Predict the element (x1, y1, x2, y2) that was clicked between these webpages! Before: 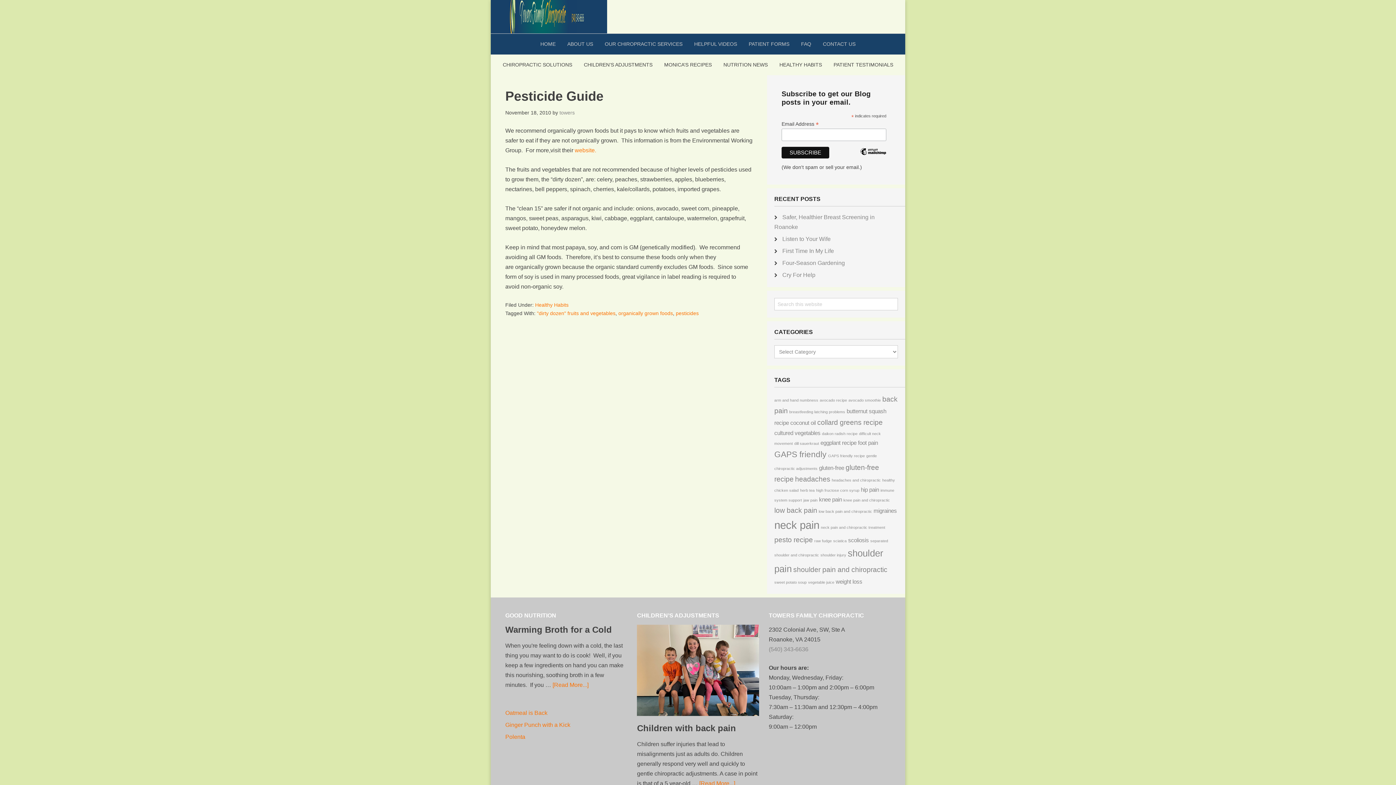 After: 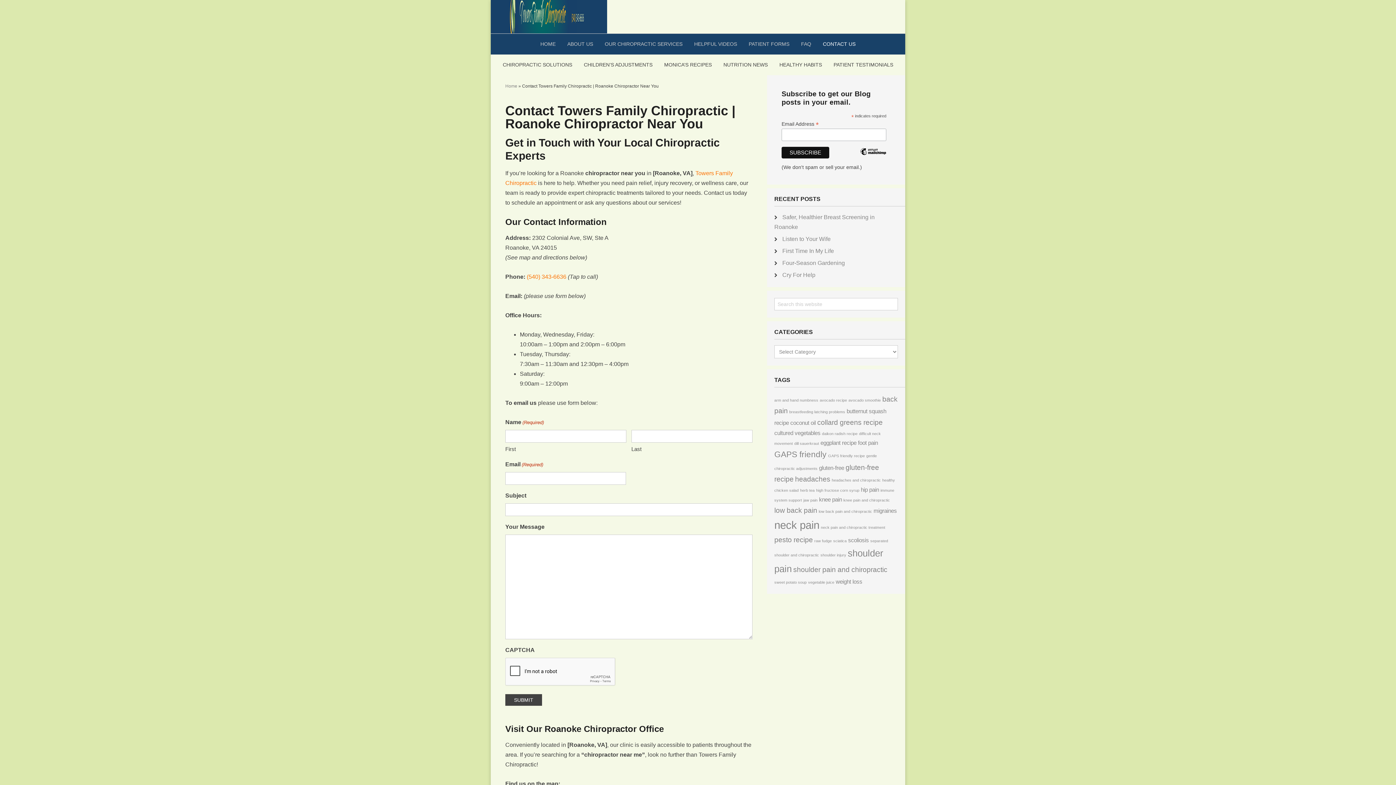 Action: bbox: (818, 33, 860, 54) label: CONTACT US